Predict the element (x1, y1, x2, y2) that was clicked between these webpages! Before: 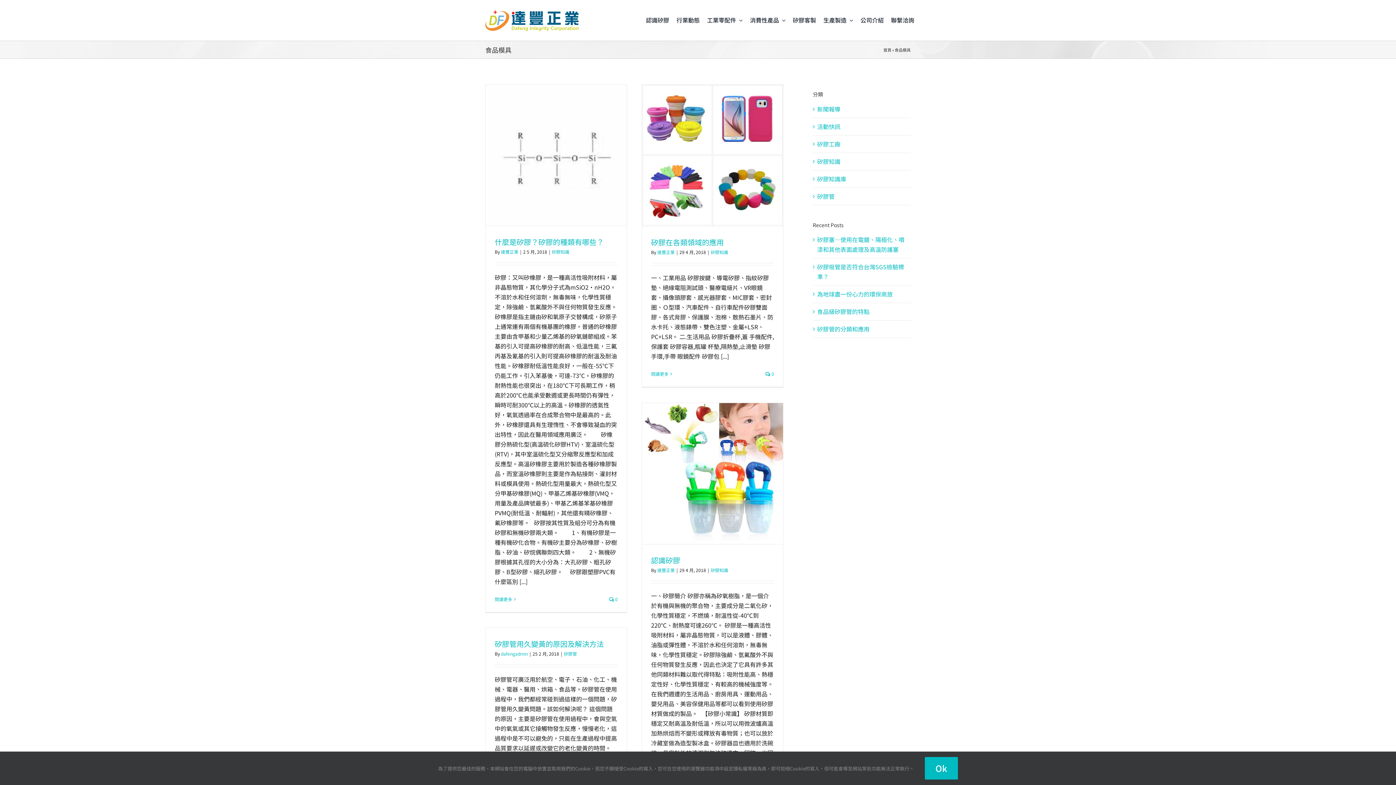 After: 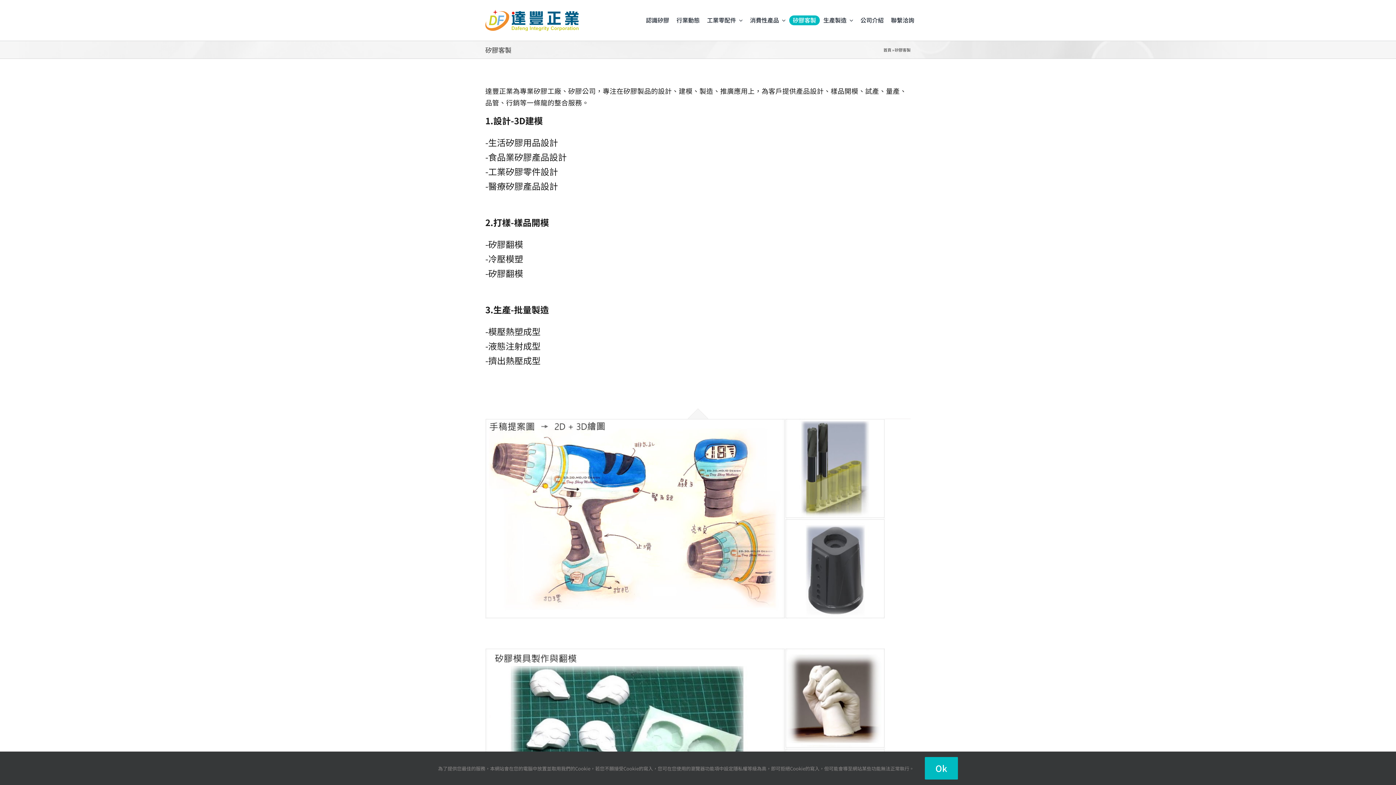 Action: label: 矽膠客製 bbox: (789, 15, 819, 25)